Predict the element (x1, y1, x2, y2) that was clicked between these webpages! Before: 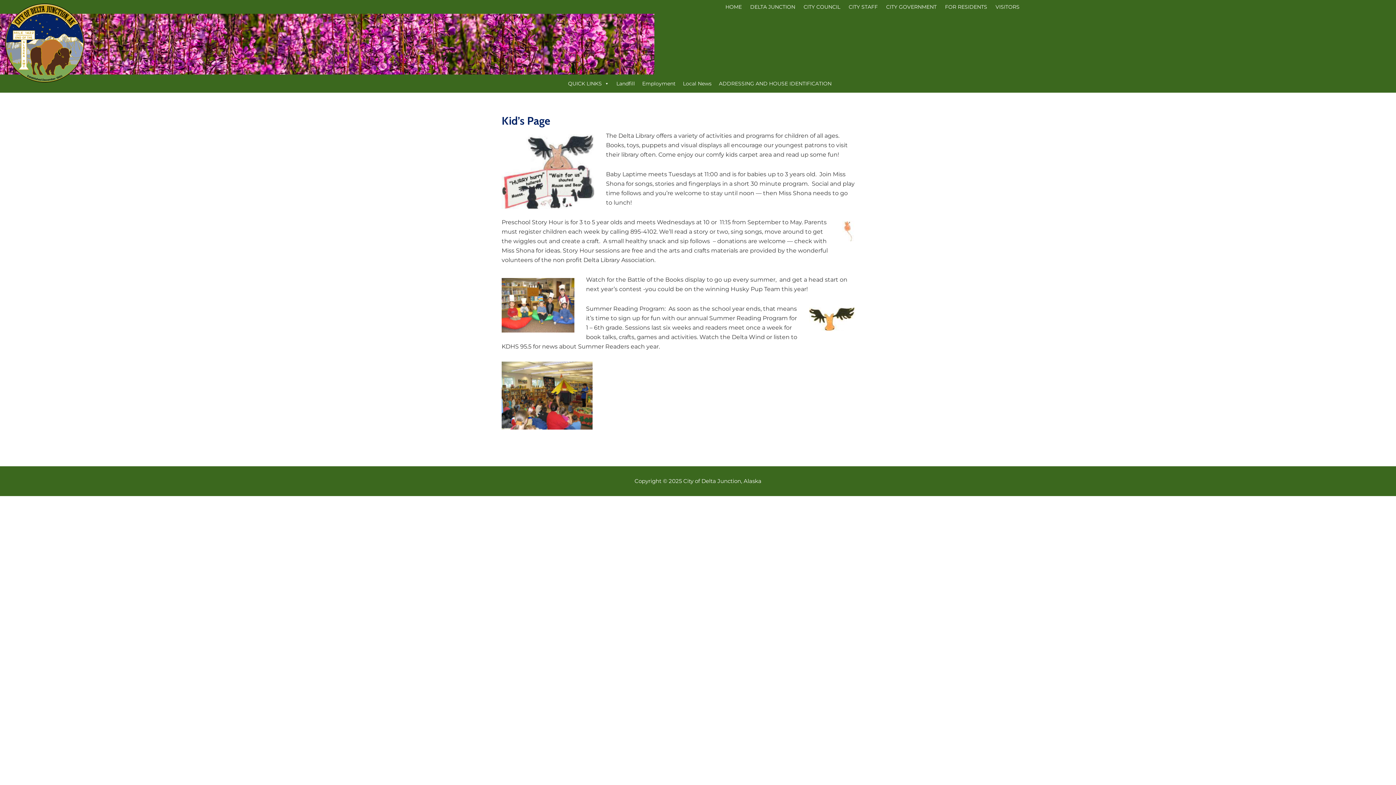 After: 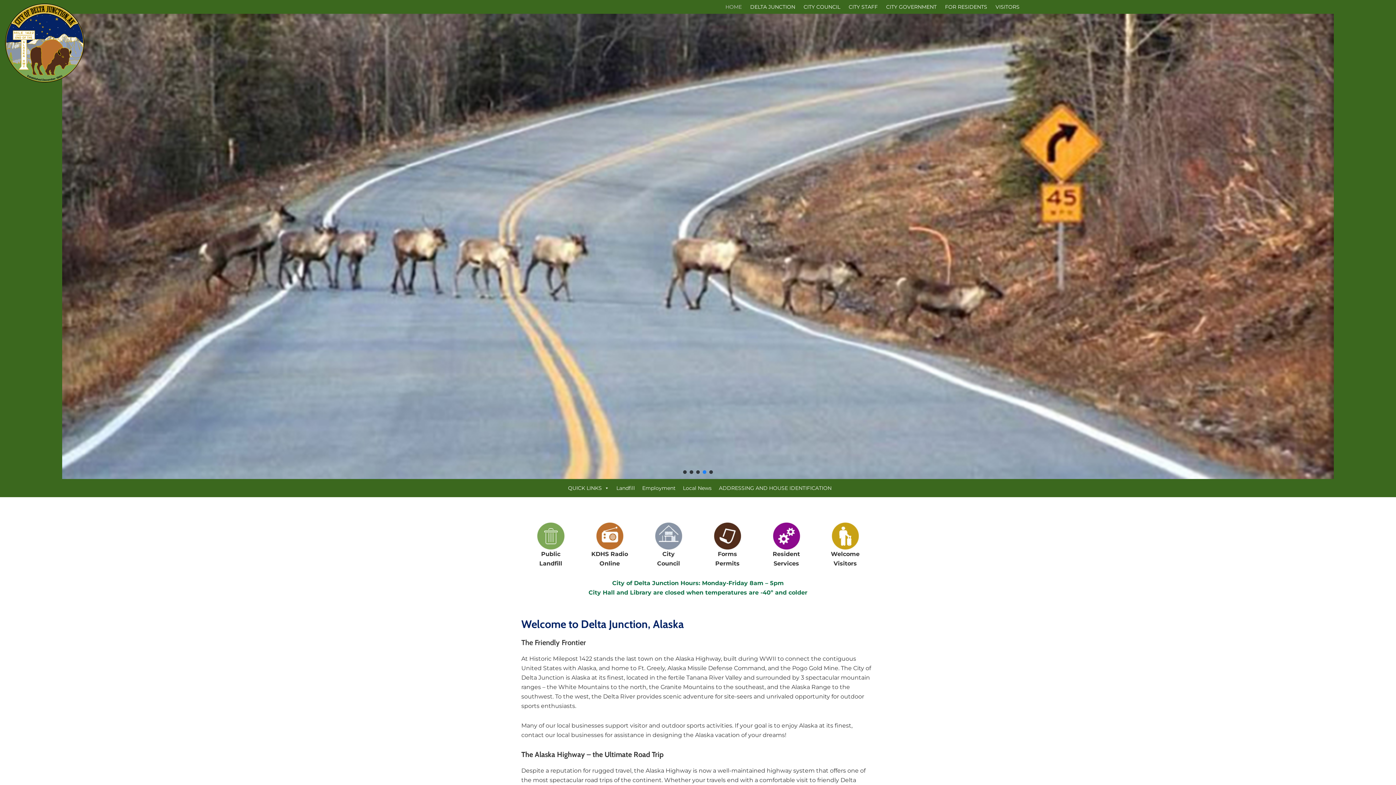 Action: label: HOME bbox: (722, 0, 745, 13)